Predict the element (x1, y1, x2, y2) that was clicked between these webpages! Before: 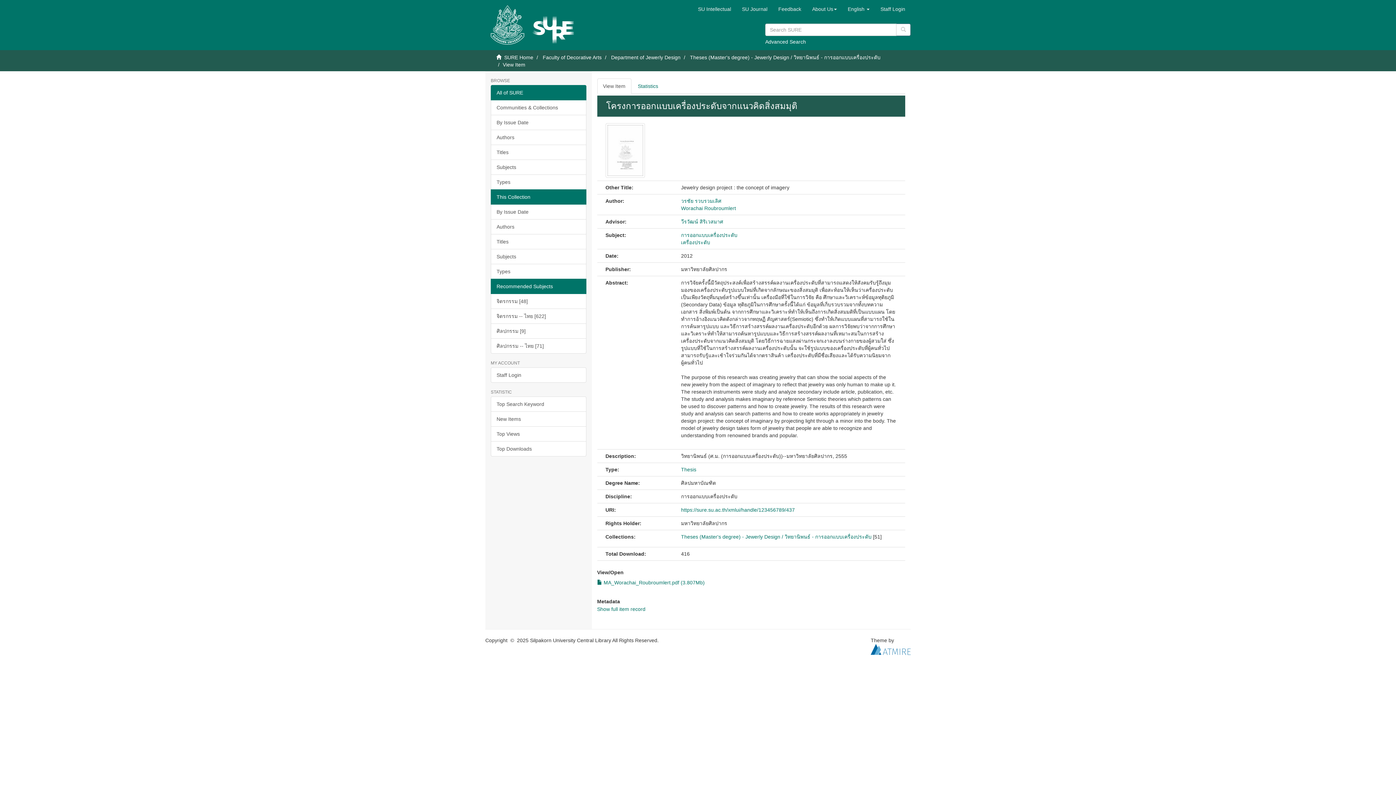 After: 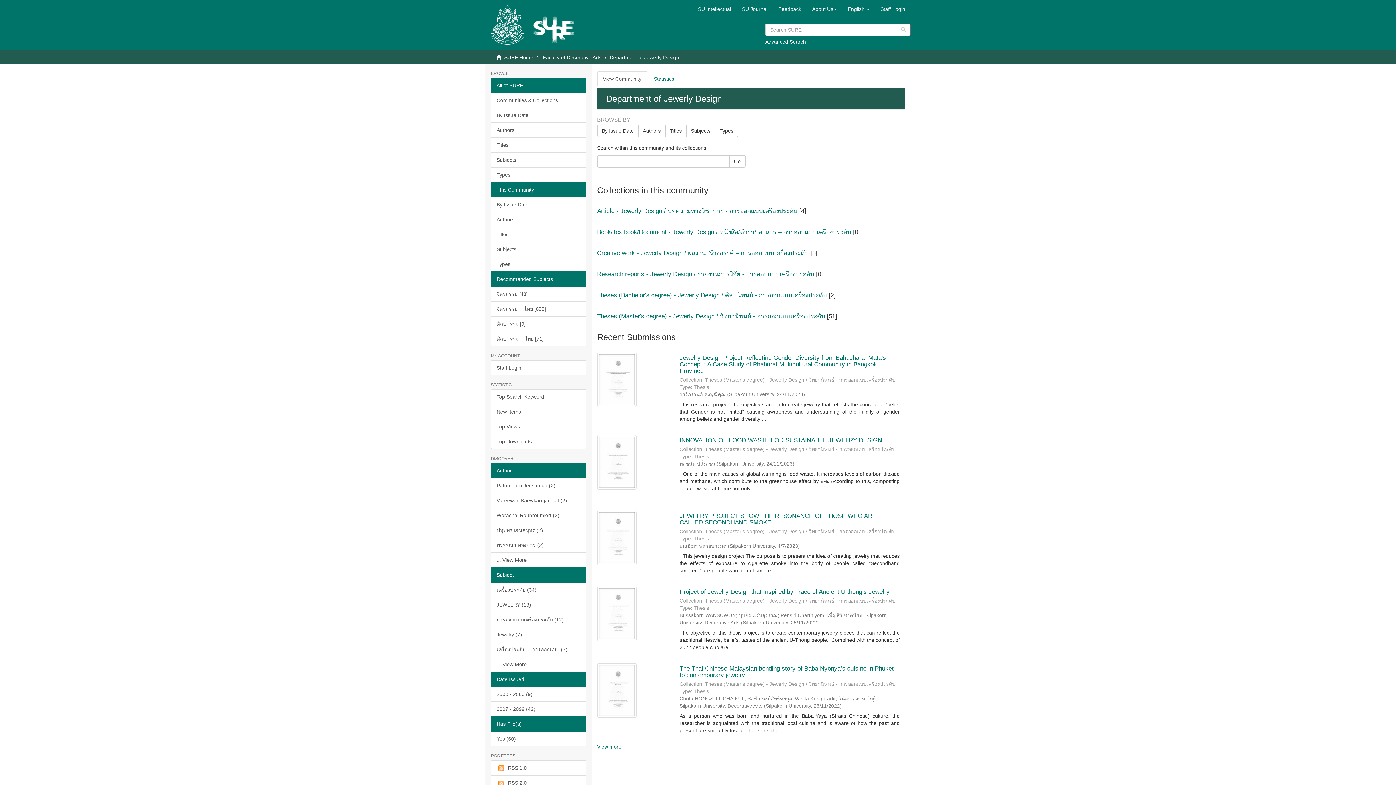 Action: bbox: (611, 54, 680, 60) label: Department of Jewerly Design